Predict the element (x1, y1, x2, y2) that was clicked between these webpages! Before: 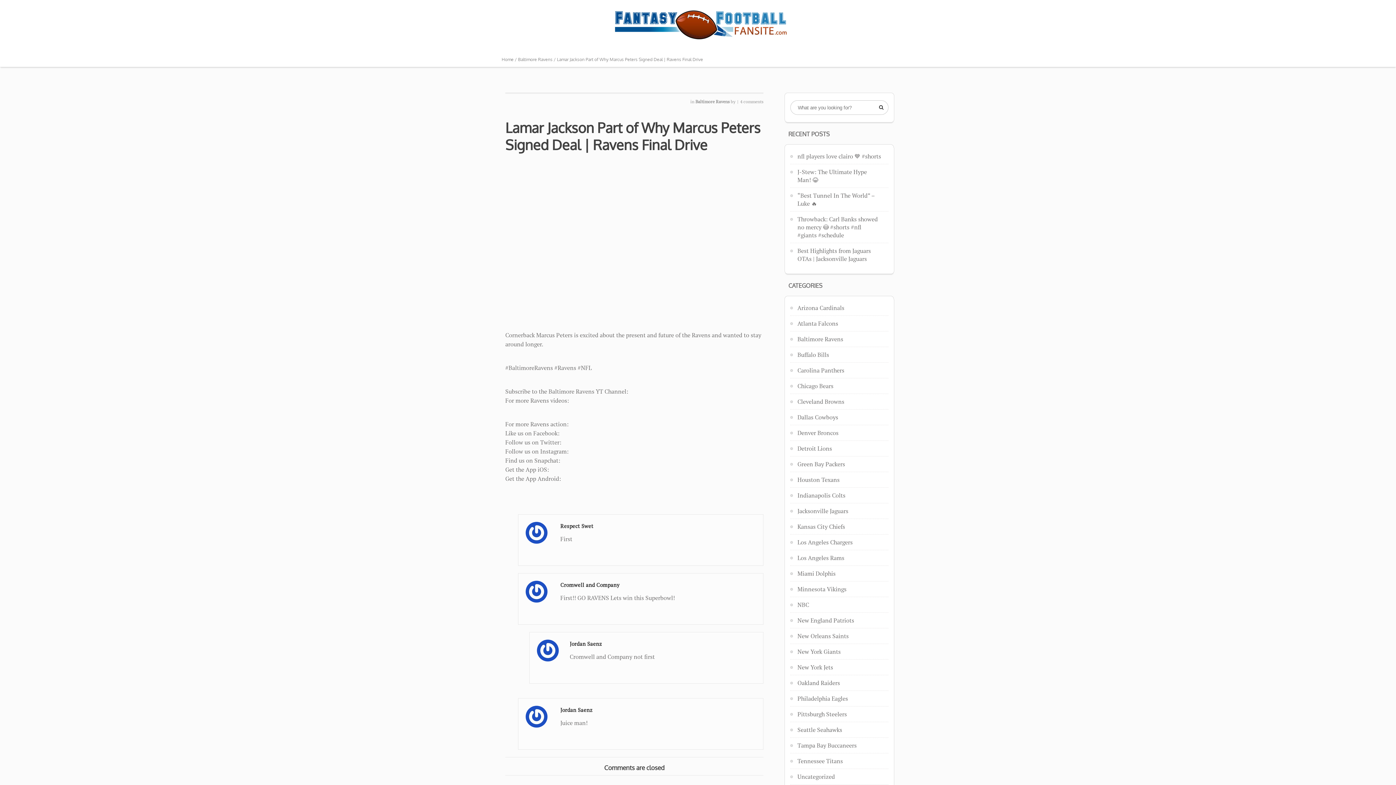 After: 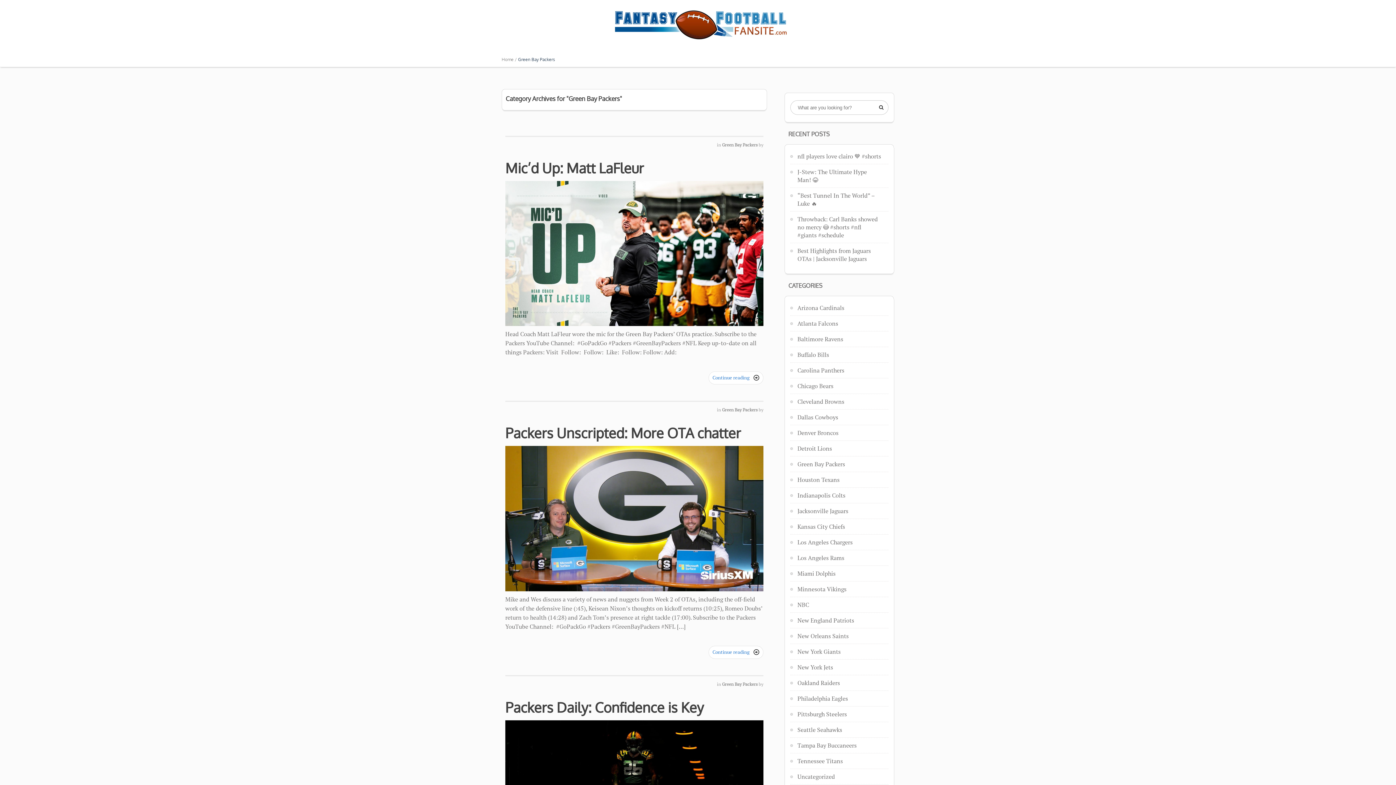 Action: label: Green Bay Packers bbox: (797, 460, 845, 468)